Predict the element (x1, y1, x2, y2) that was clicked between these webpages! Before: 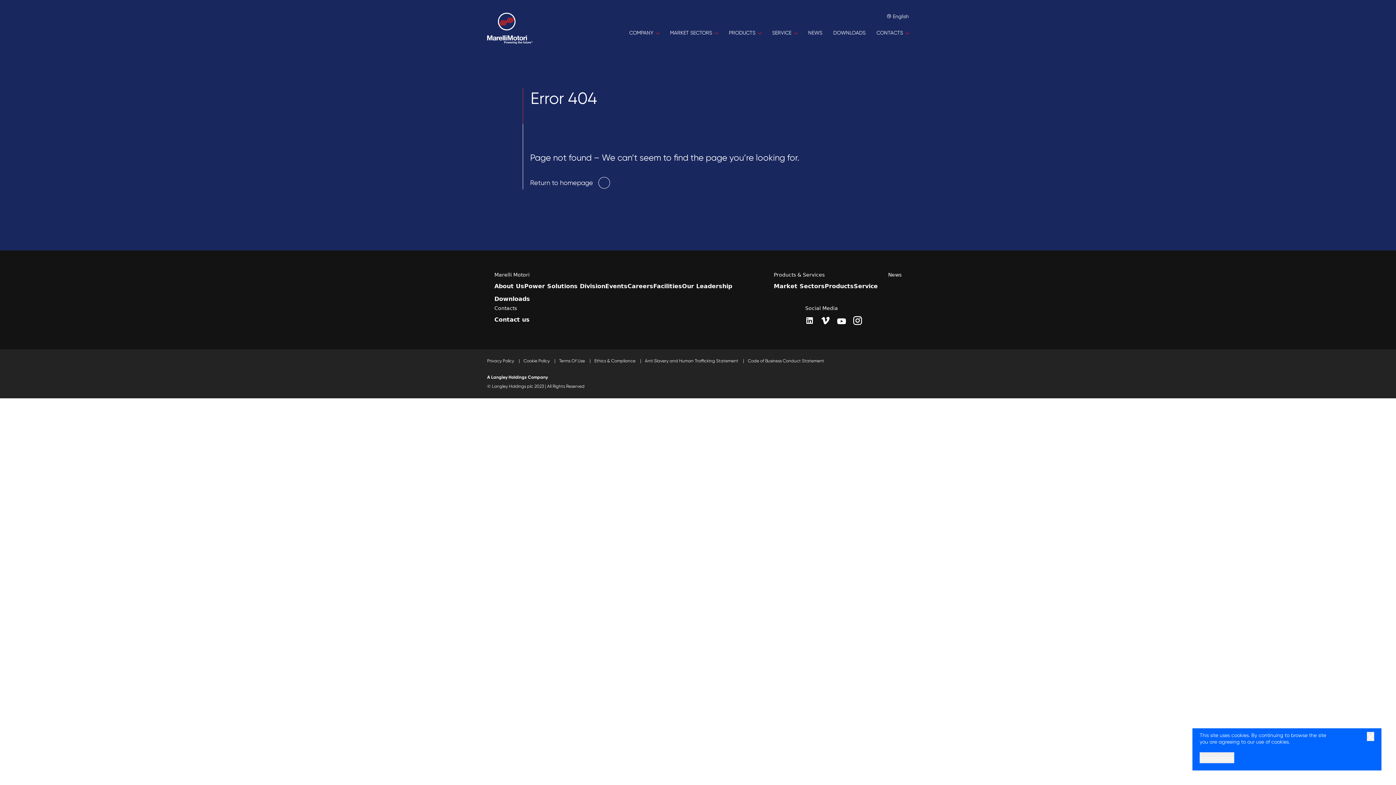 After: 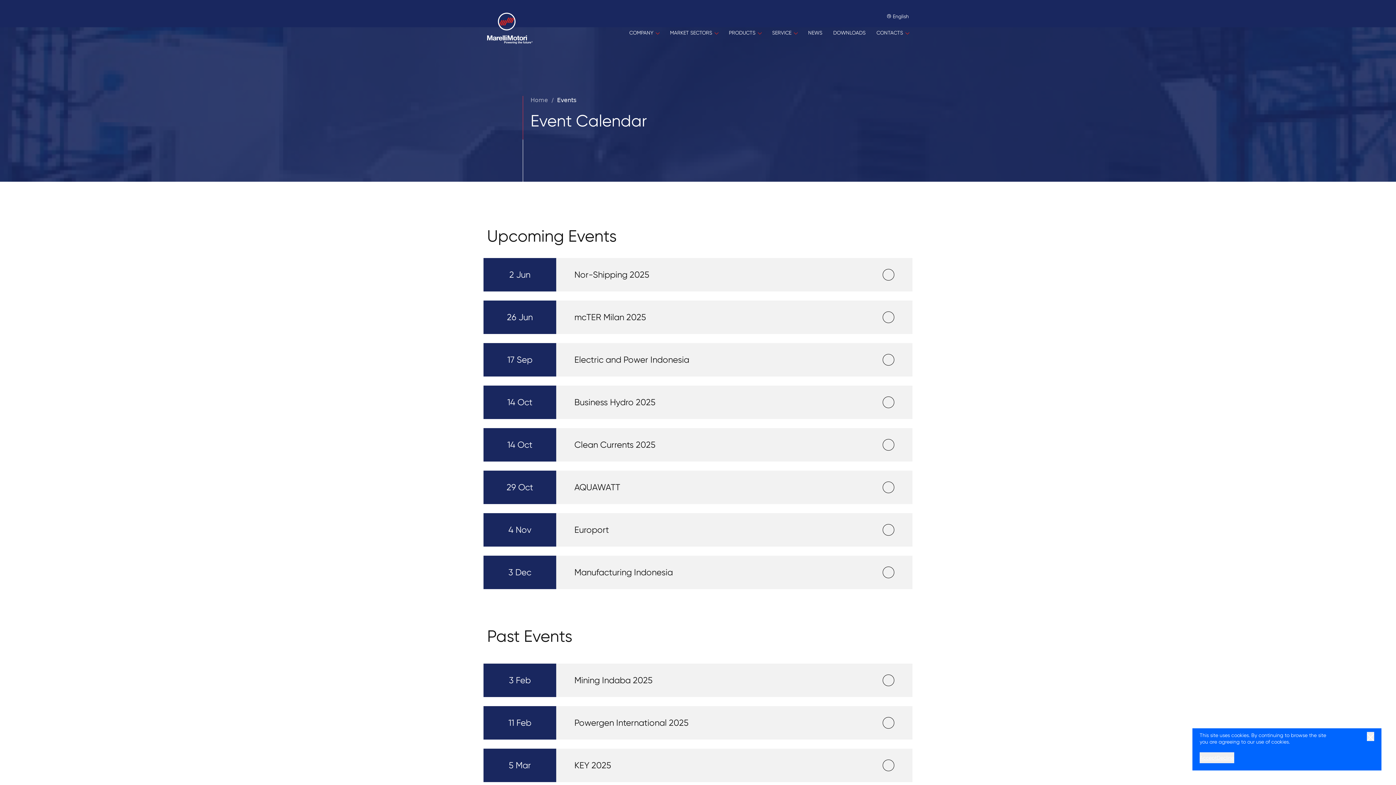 Action: bbox: (605, 282, 627, 291) label: Events